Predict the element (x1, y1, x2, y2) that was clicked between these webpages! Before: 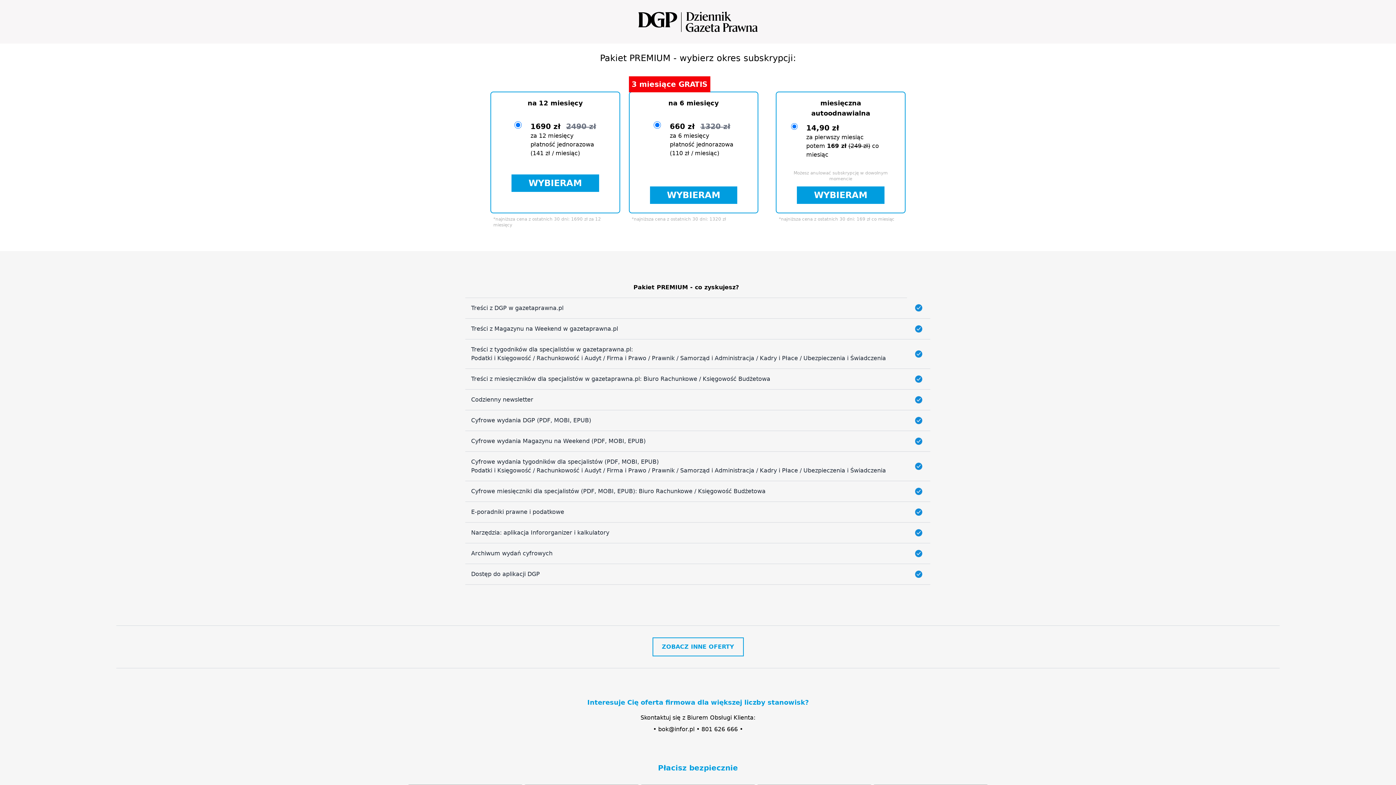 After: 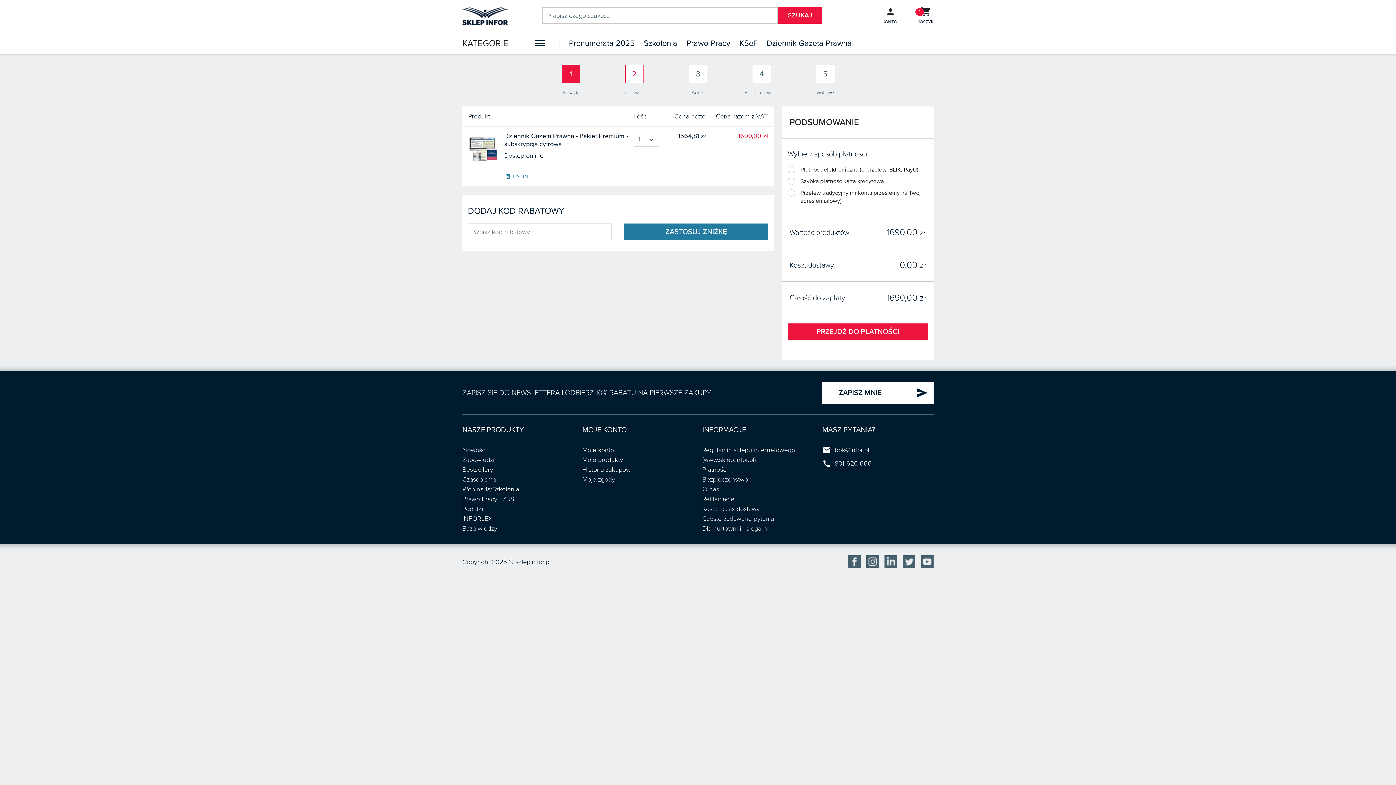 Action: bbox: (511, 174, 599, 192) label: WYBIERAM